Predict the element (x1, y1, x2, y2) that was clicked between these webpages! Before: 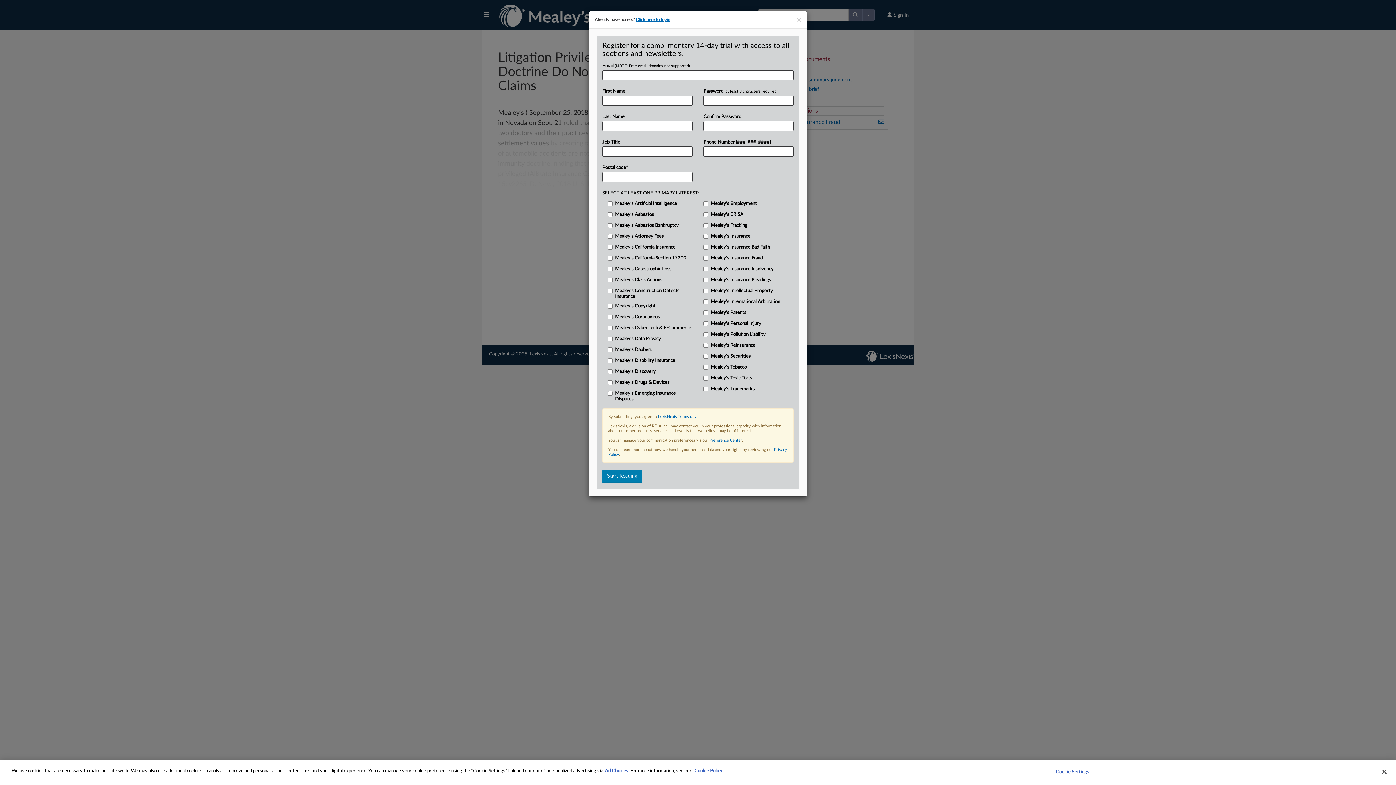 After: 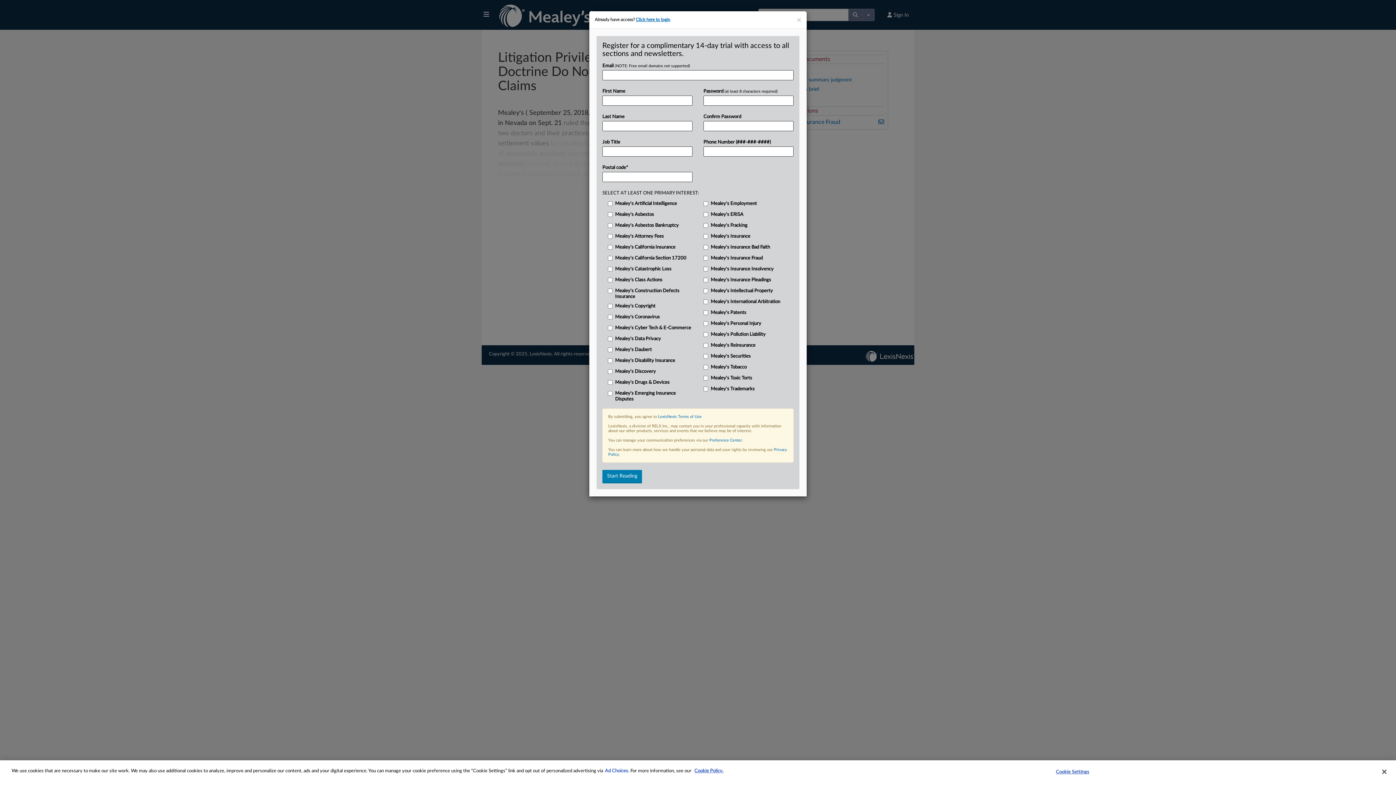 Action: bbox: (605, 769, 628, 773) label: More information about your privacy, opens in a new tab